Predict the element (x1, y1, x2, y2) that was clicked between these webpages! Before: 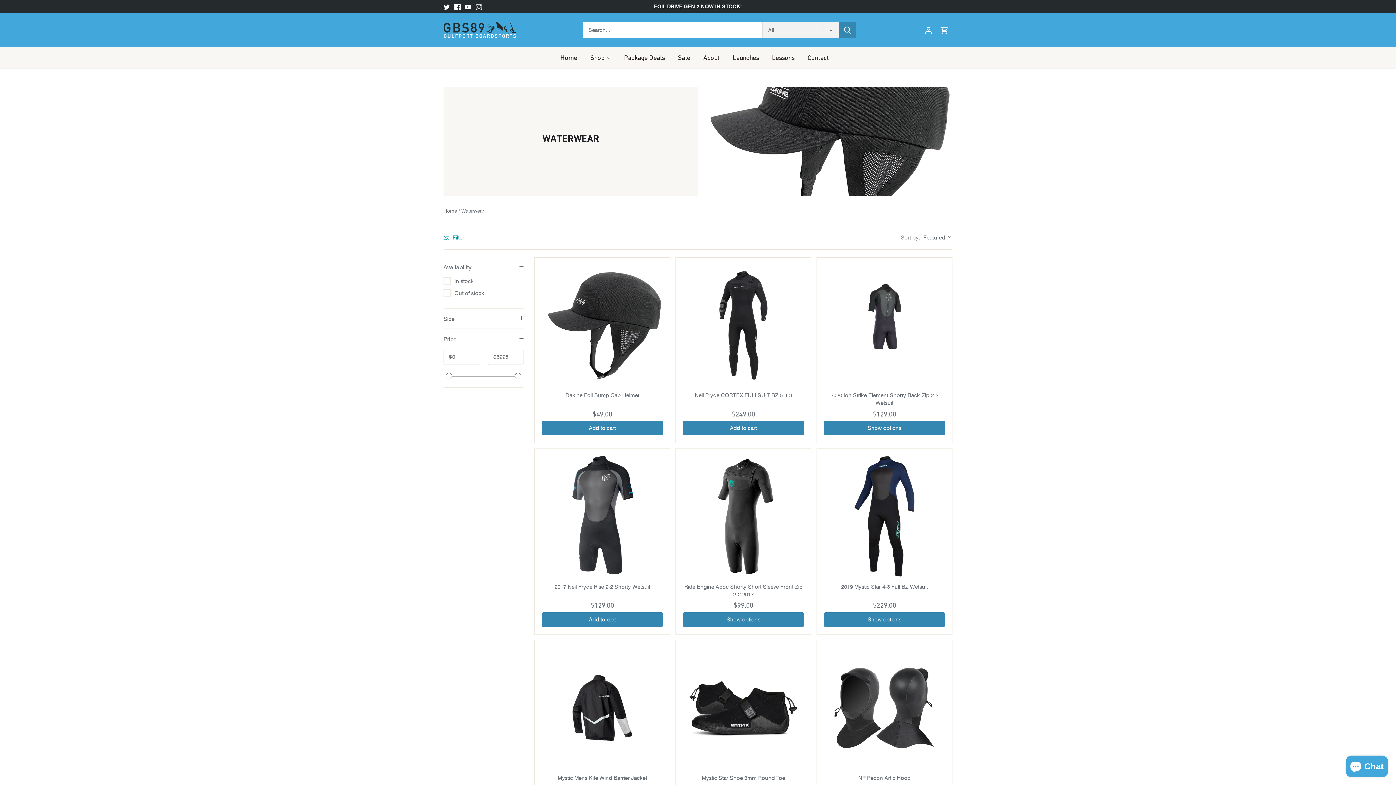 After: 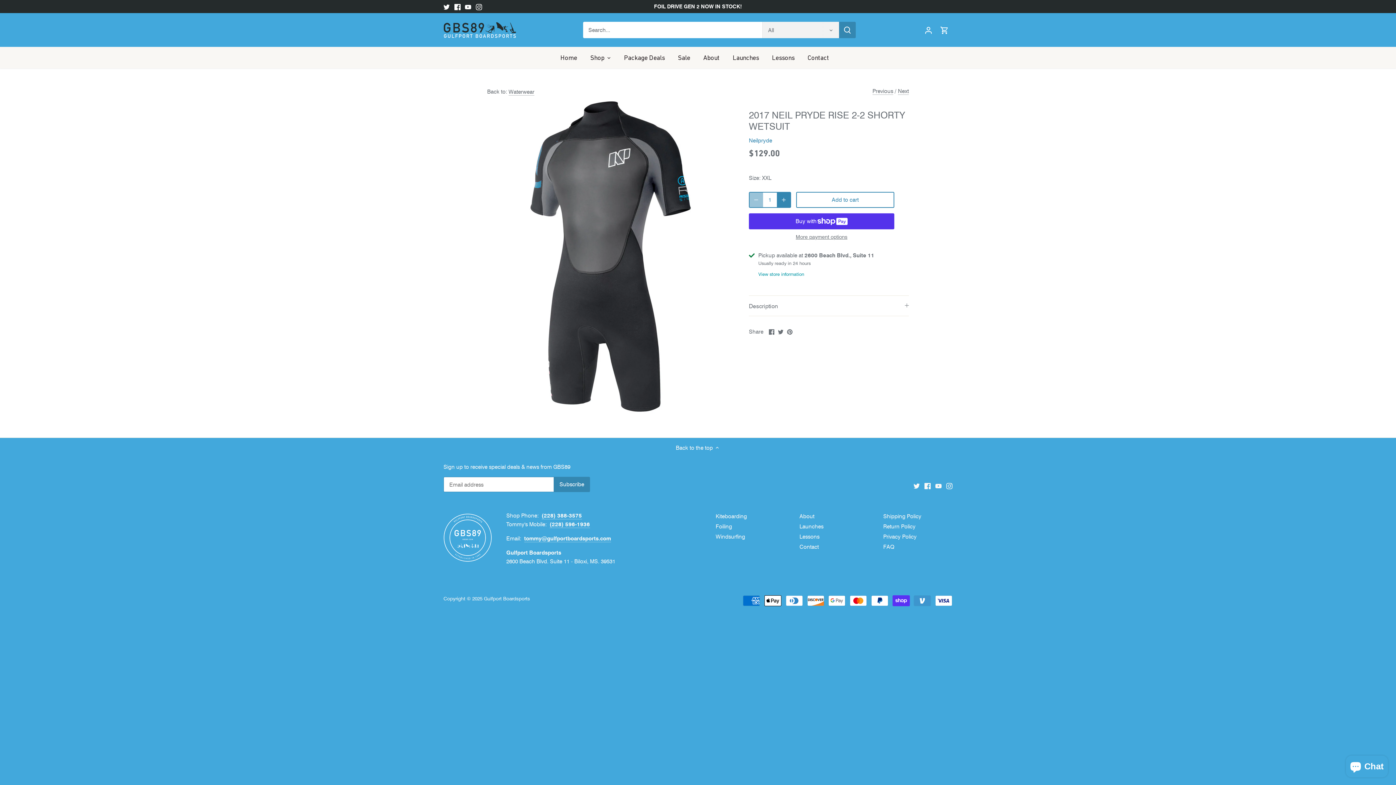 Action: bbox: (542, 582, 662, 590) label: 2017 Neil Pryde Rise 2-2 Shorty Wetsuit